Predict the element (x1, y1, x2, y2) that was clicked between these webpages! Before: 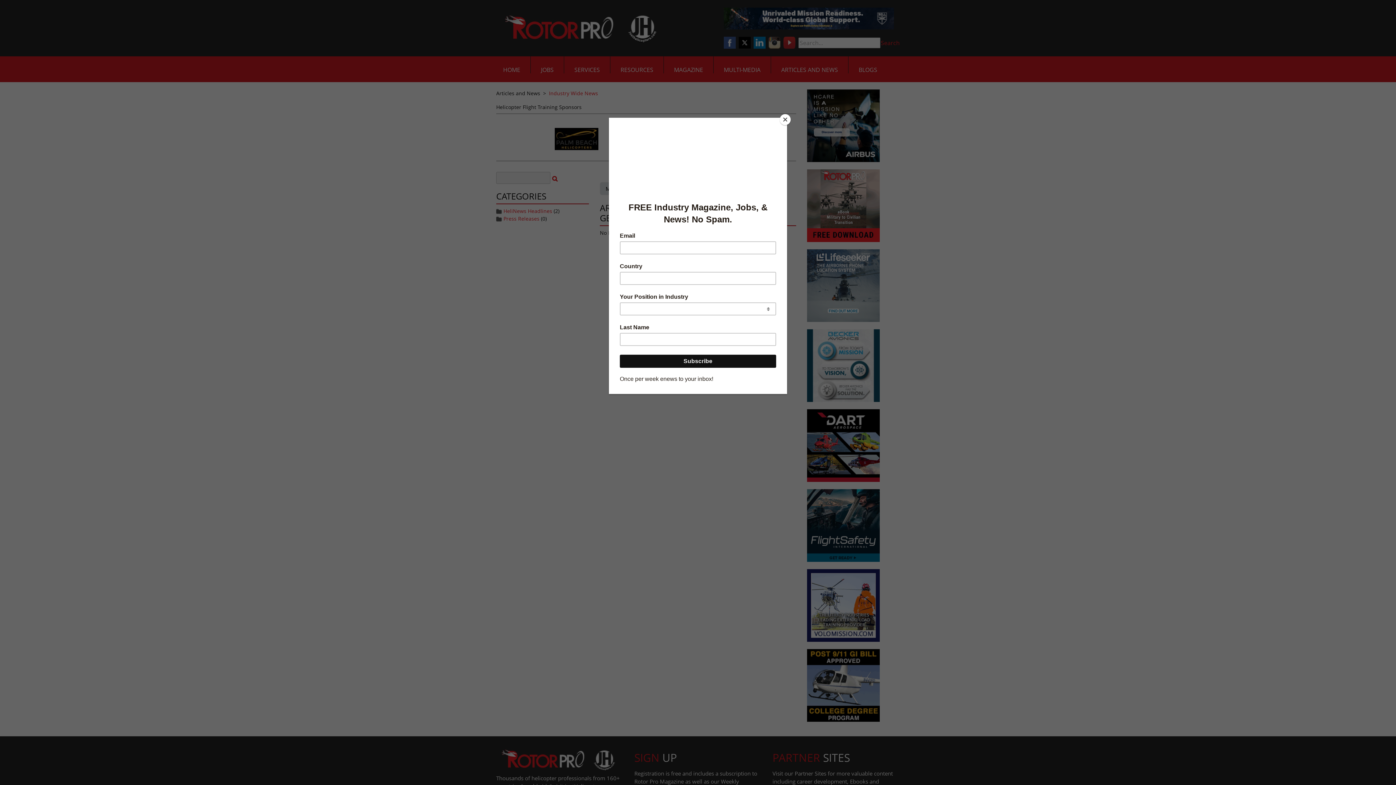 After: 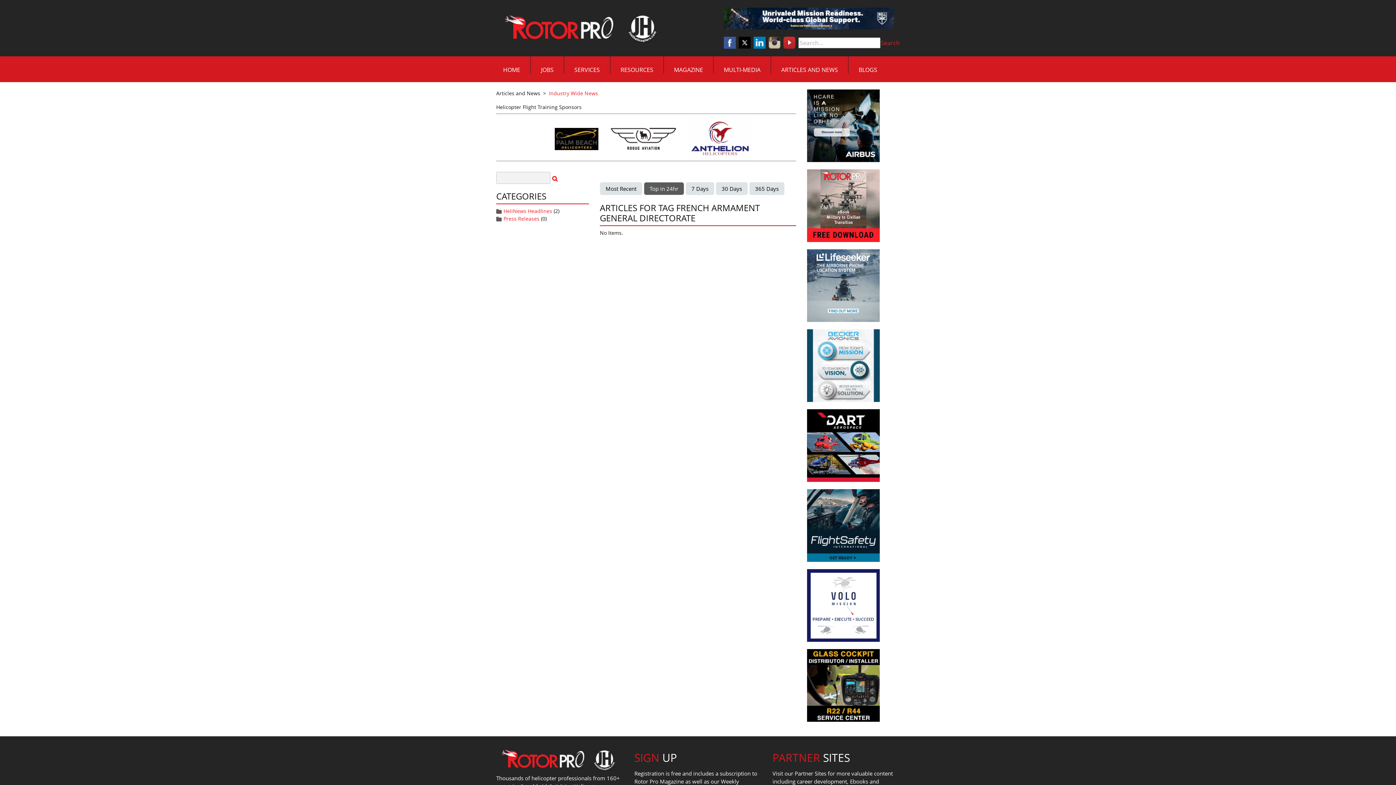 Action: bbox: (780, 114, 790, 125) label: Close